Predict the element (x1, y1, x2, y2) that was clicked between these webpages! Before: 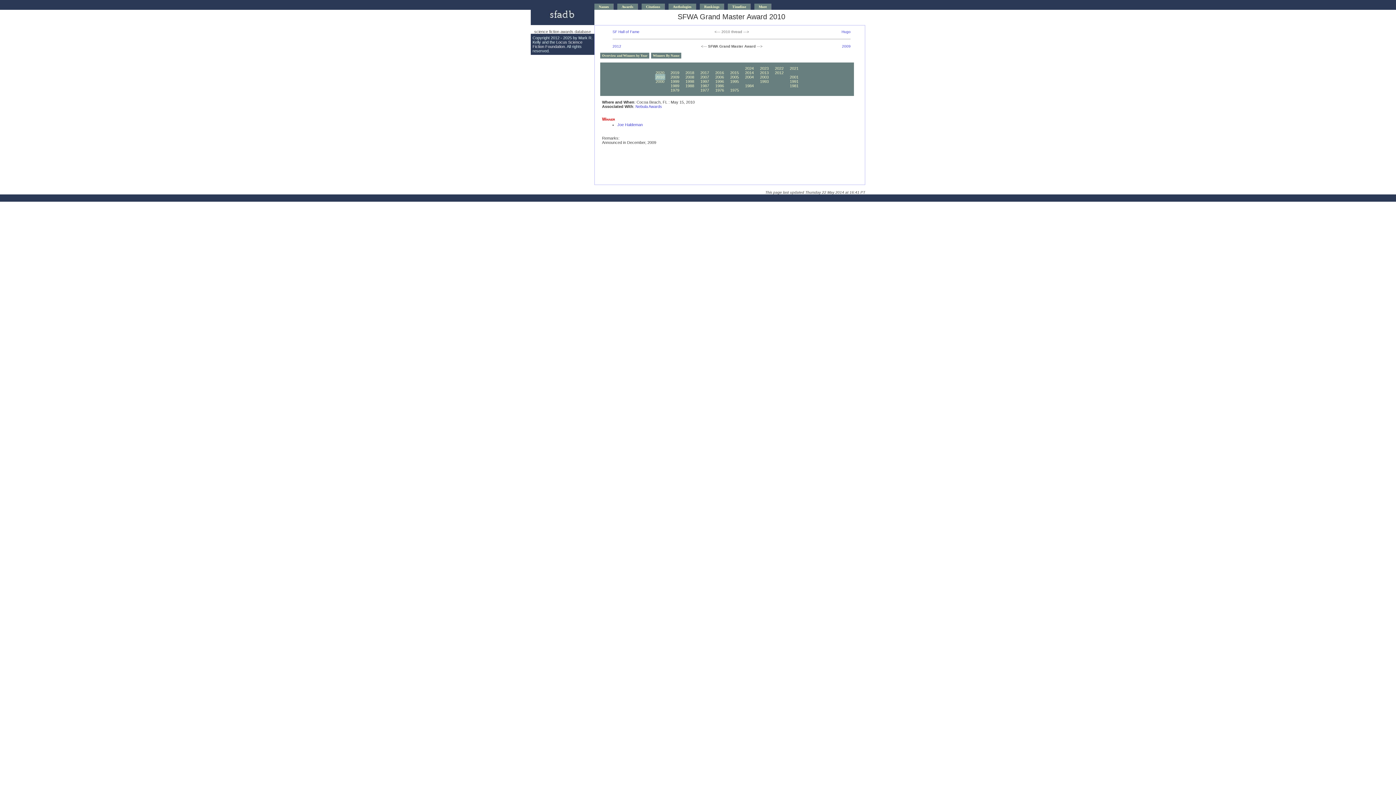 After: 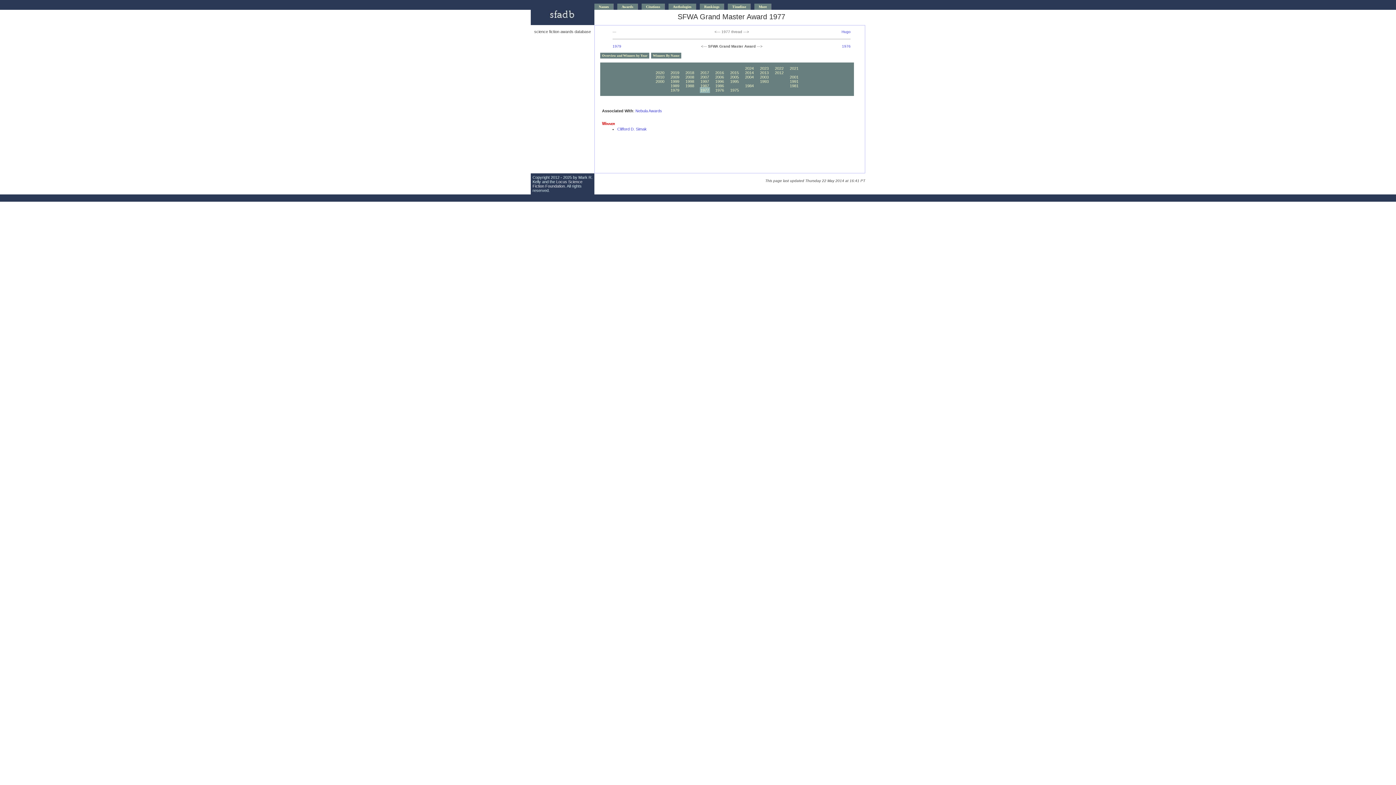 Action: bbox: (699, 87, 710, 93) label: 1977